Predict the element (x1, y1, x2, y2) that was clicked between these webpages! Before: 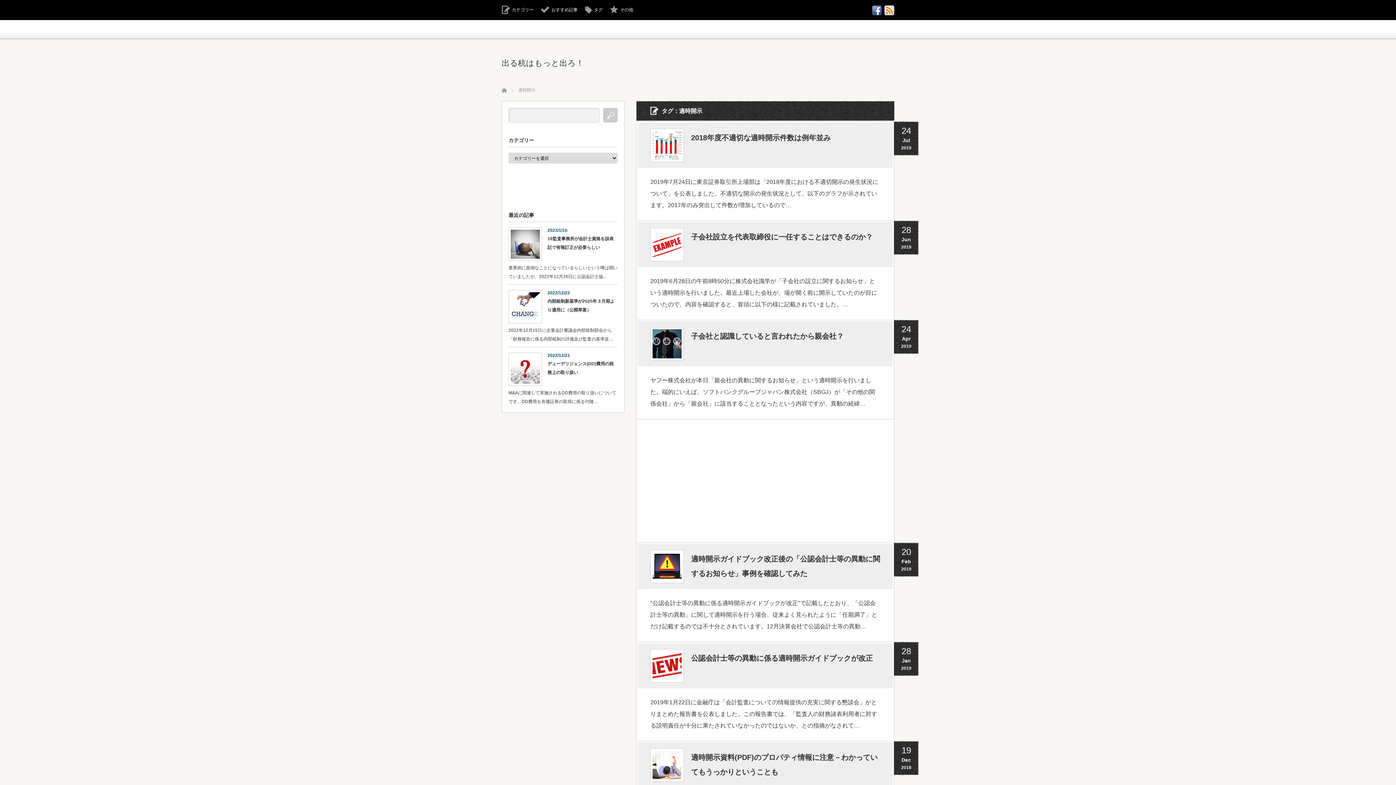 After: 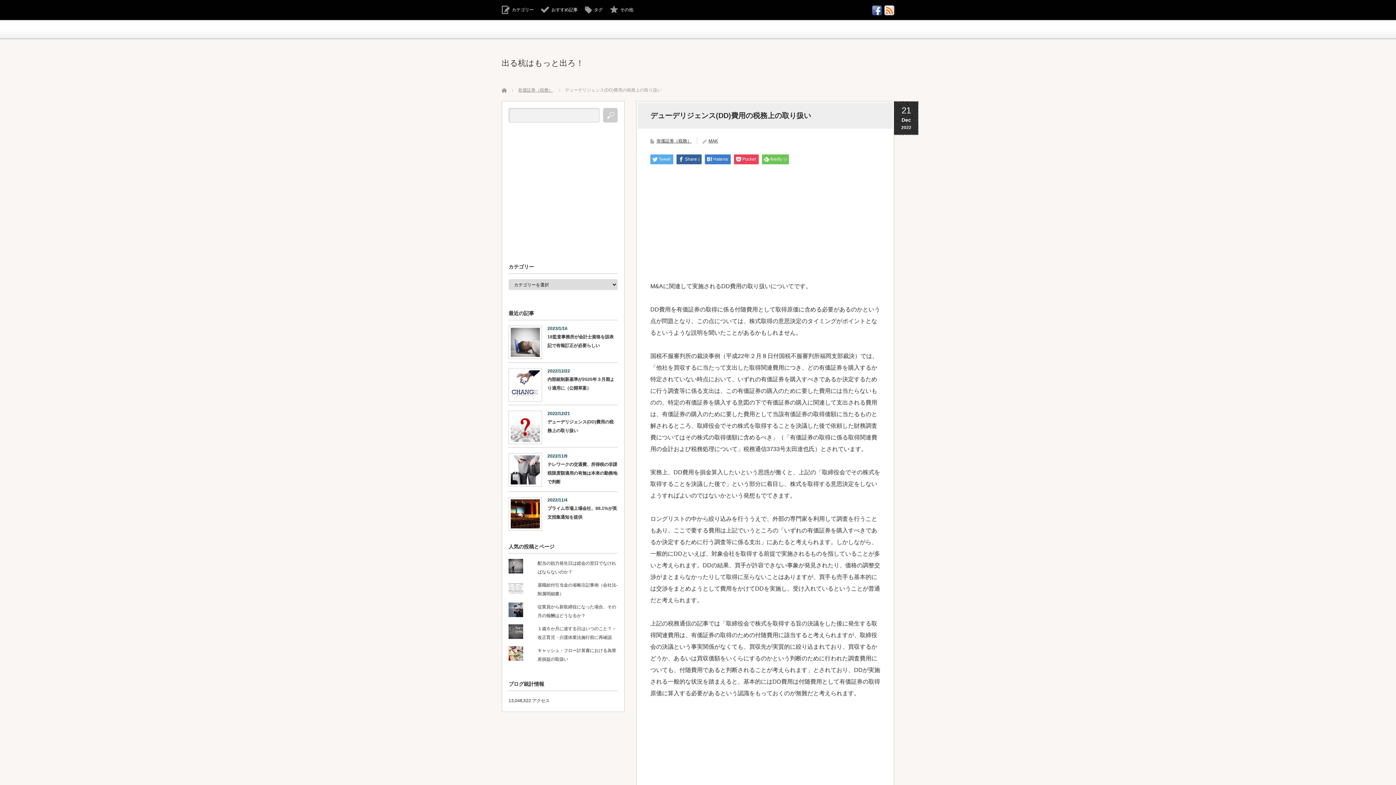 Action: label: デューデリジェンス(DD)費用の税務上の取り扱い bbox: (508, 359, 617, 378)